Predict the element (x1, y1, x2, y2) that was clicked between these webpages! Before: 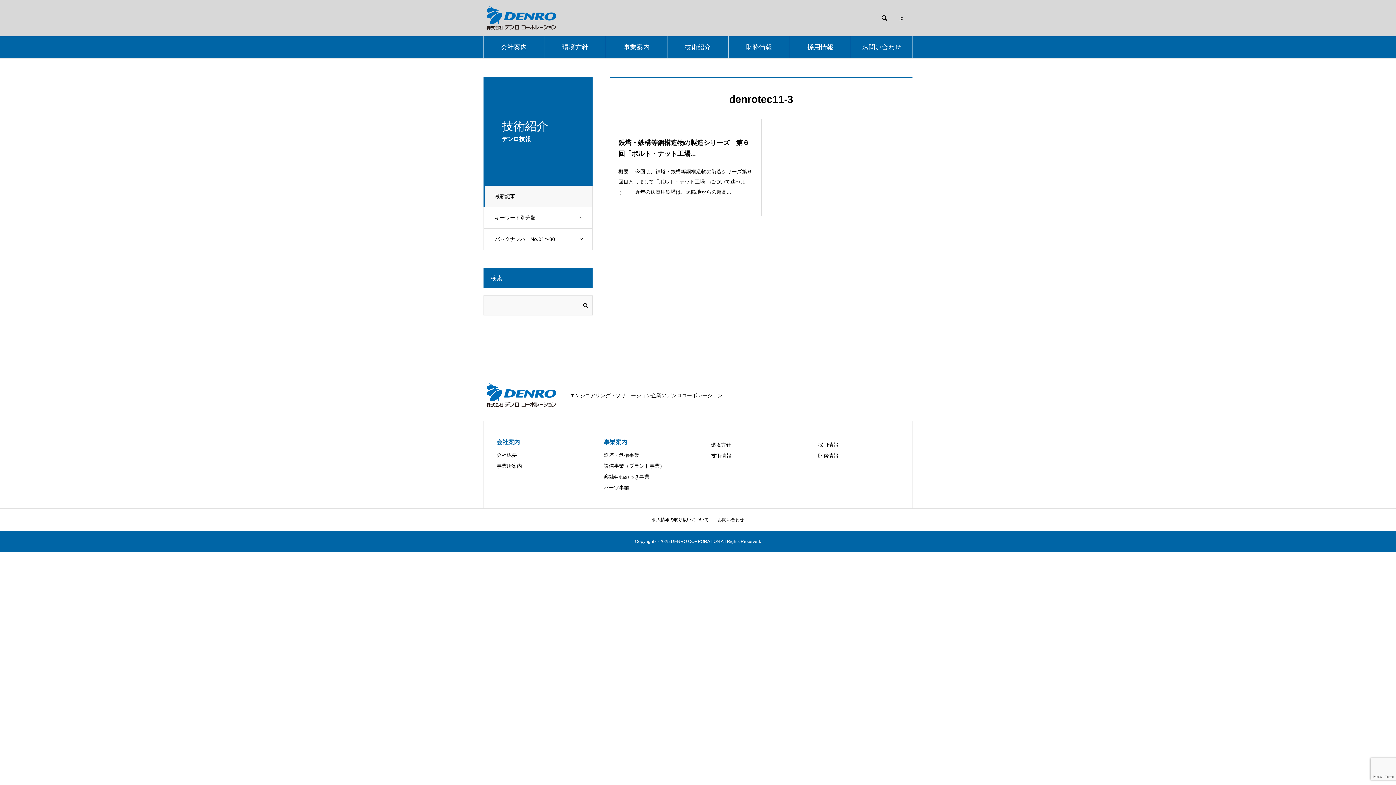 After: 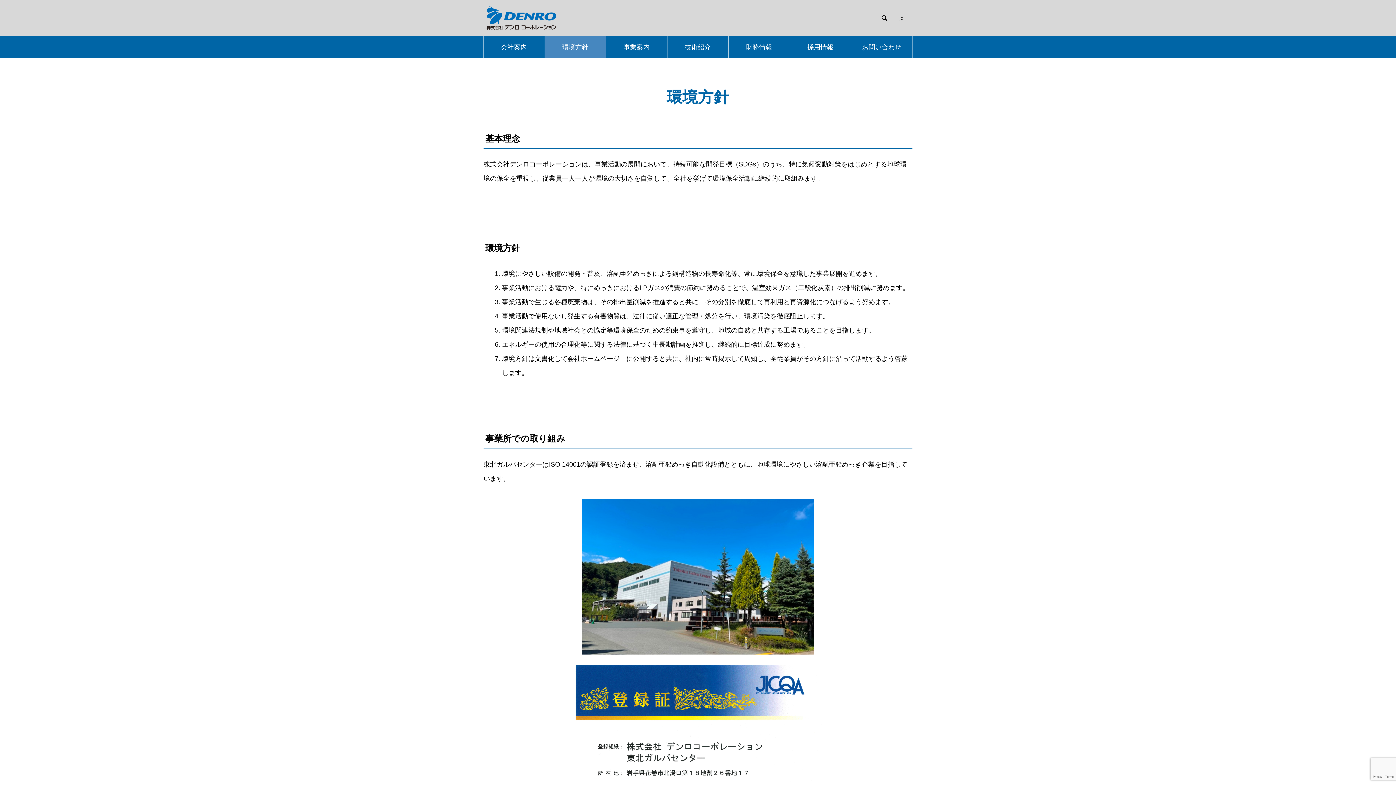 Action: bbox: (544, 36, 605, 58) label: 環境方針